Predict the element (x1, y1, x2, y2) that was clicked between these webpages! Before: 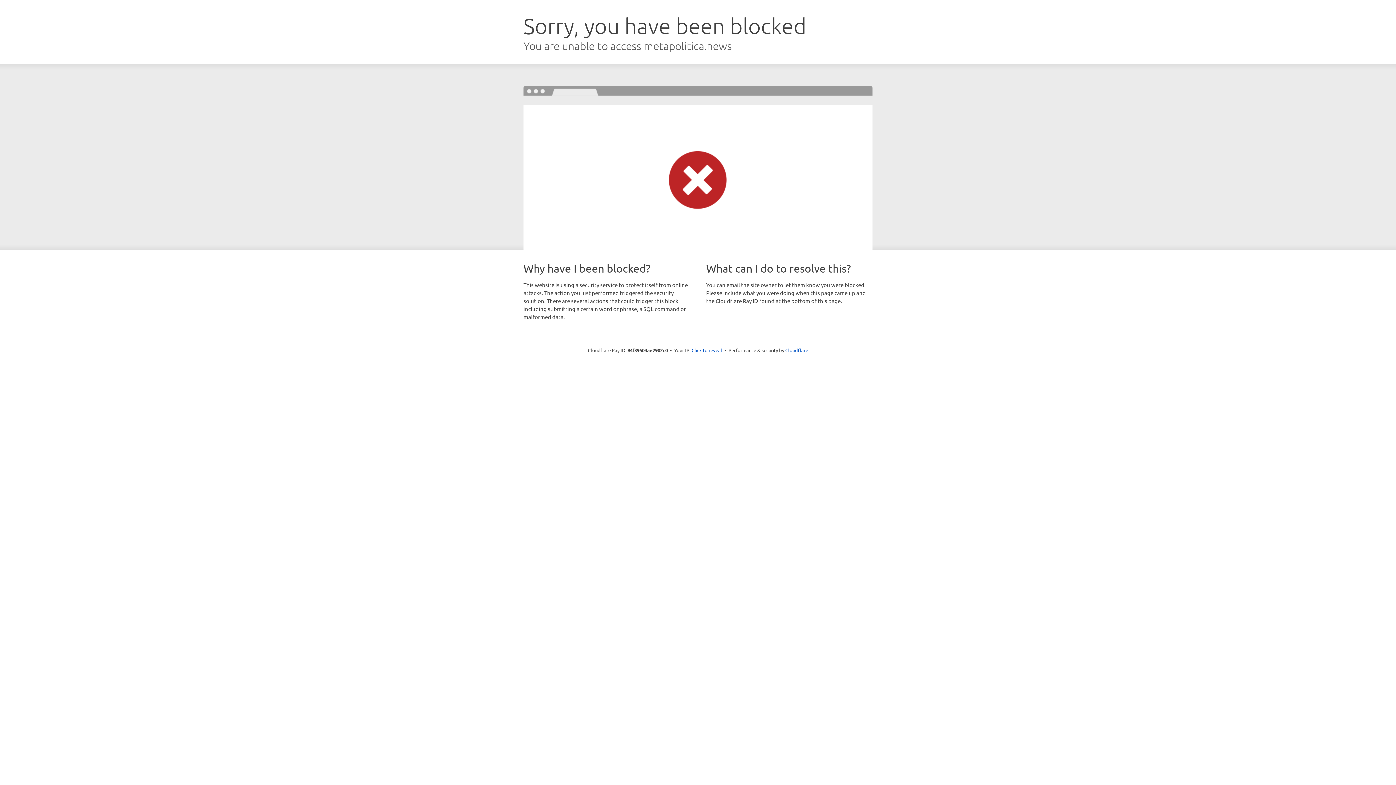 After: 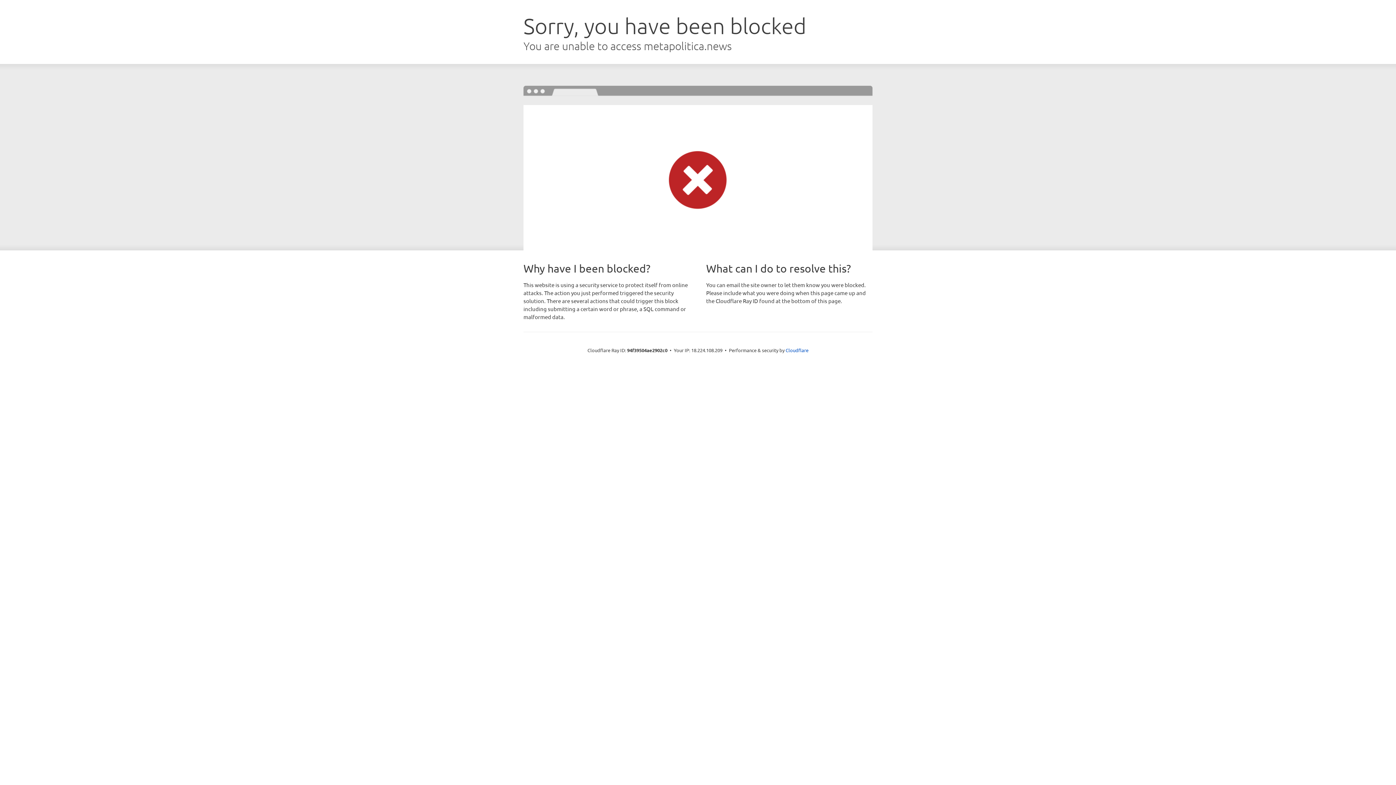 Action: bbox: (691, 346, 722, 353) label: Click to reveal